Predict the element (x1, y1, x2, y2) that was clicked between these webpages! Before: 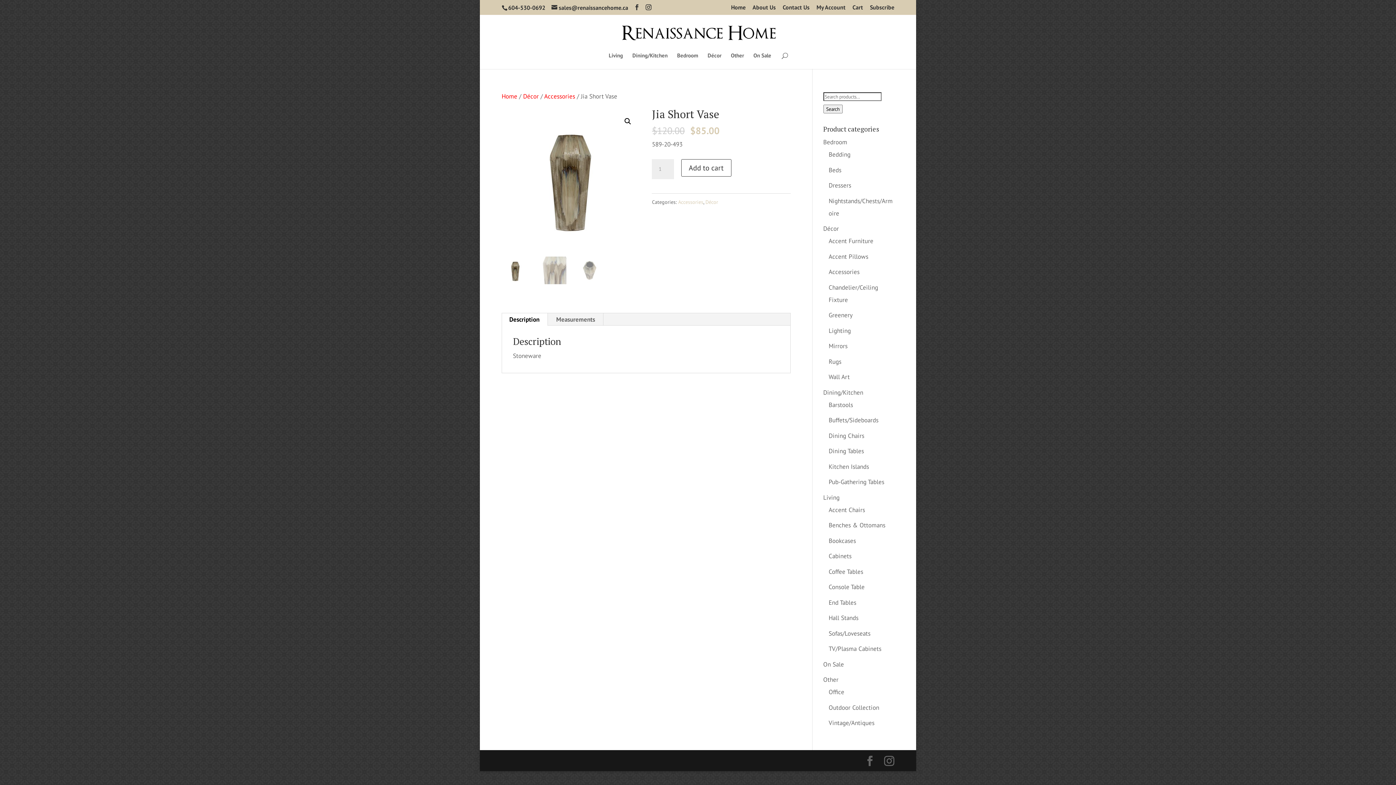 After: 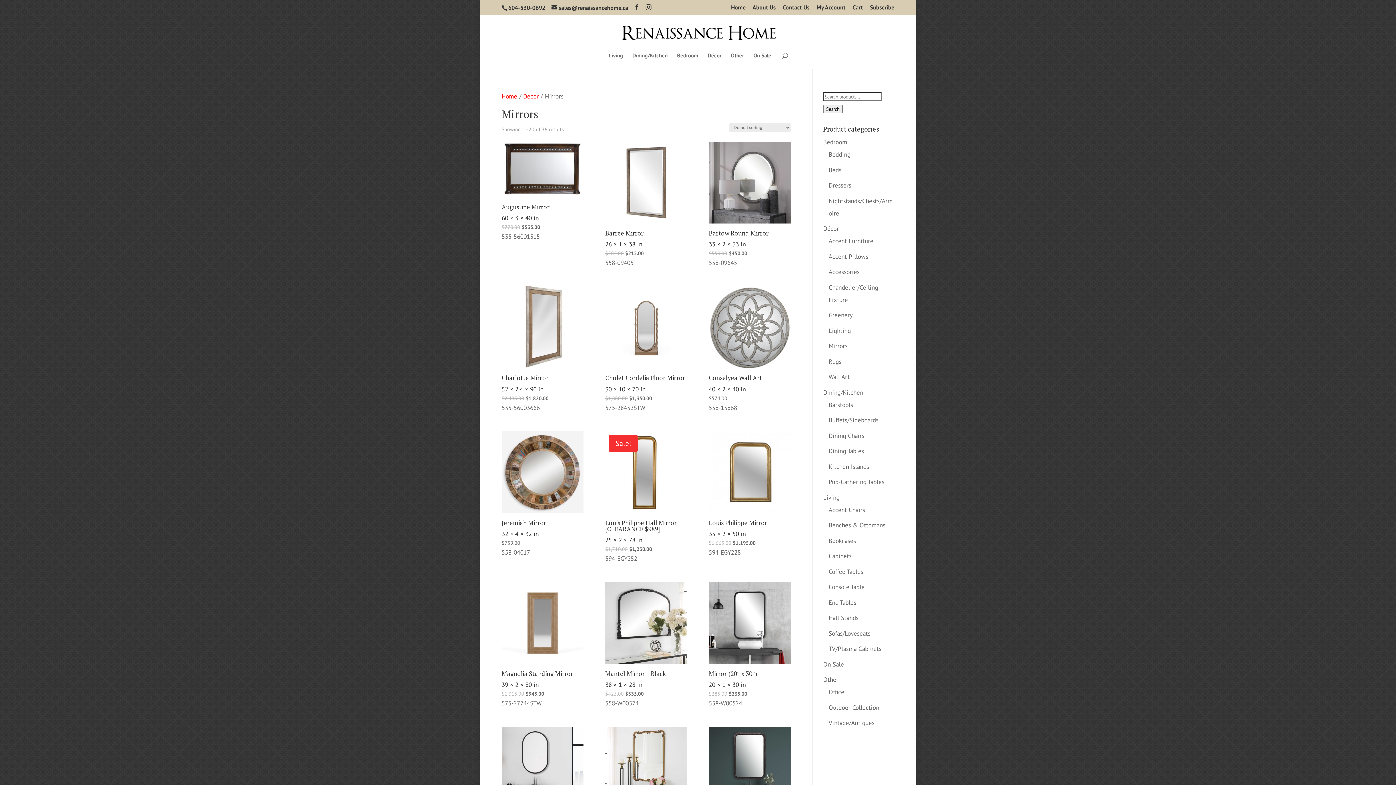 Action: label: Mirrors bbox: (828, 342, 847, 350)